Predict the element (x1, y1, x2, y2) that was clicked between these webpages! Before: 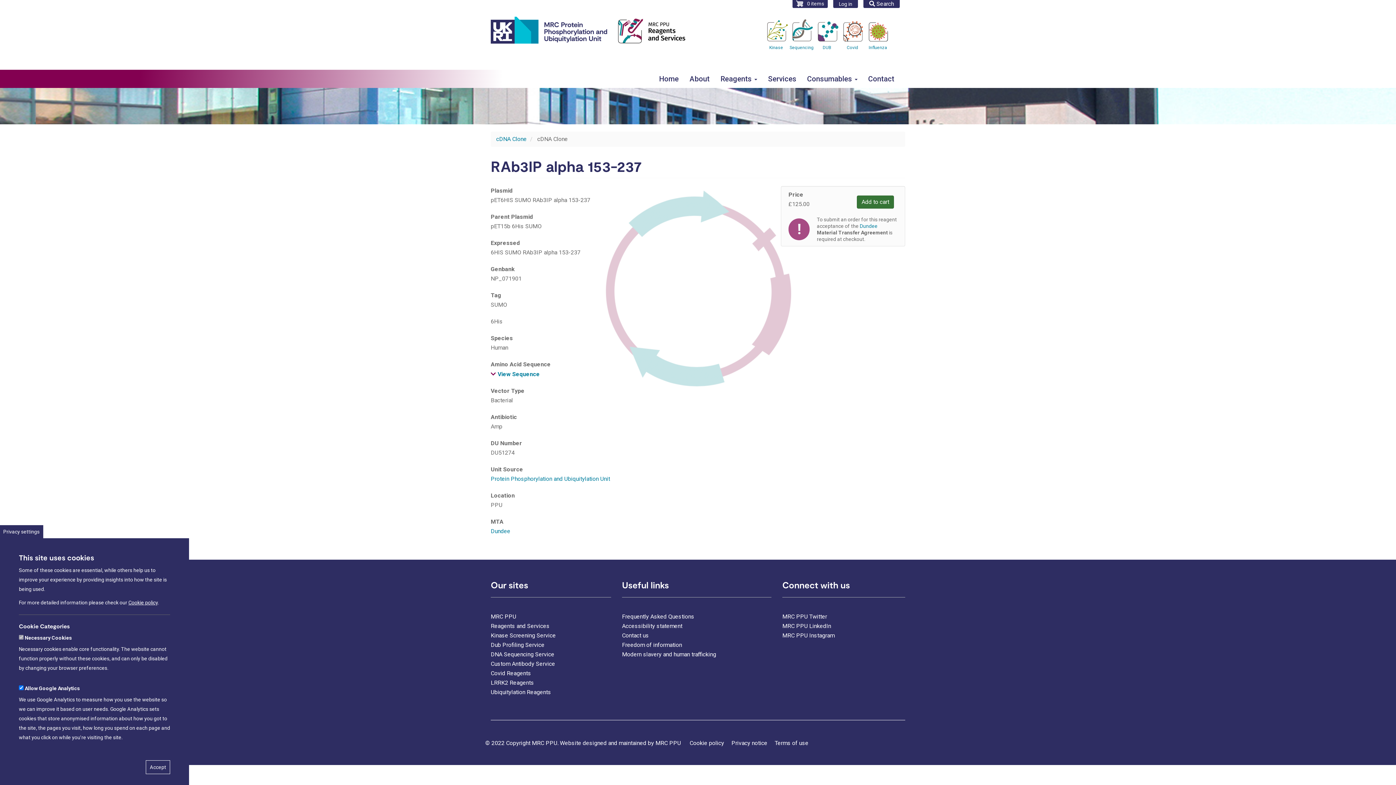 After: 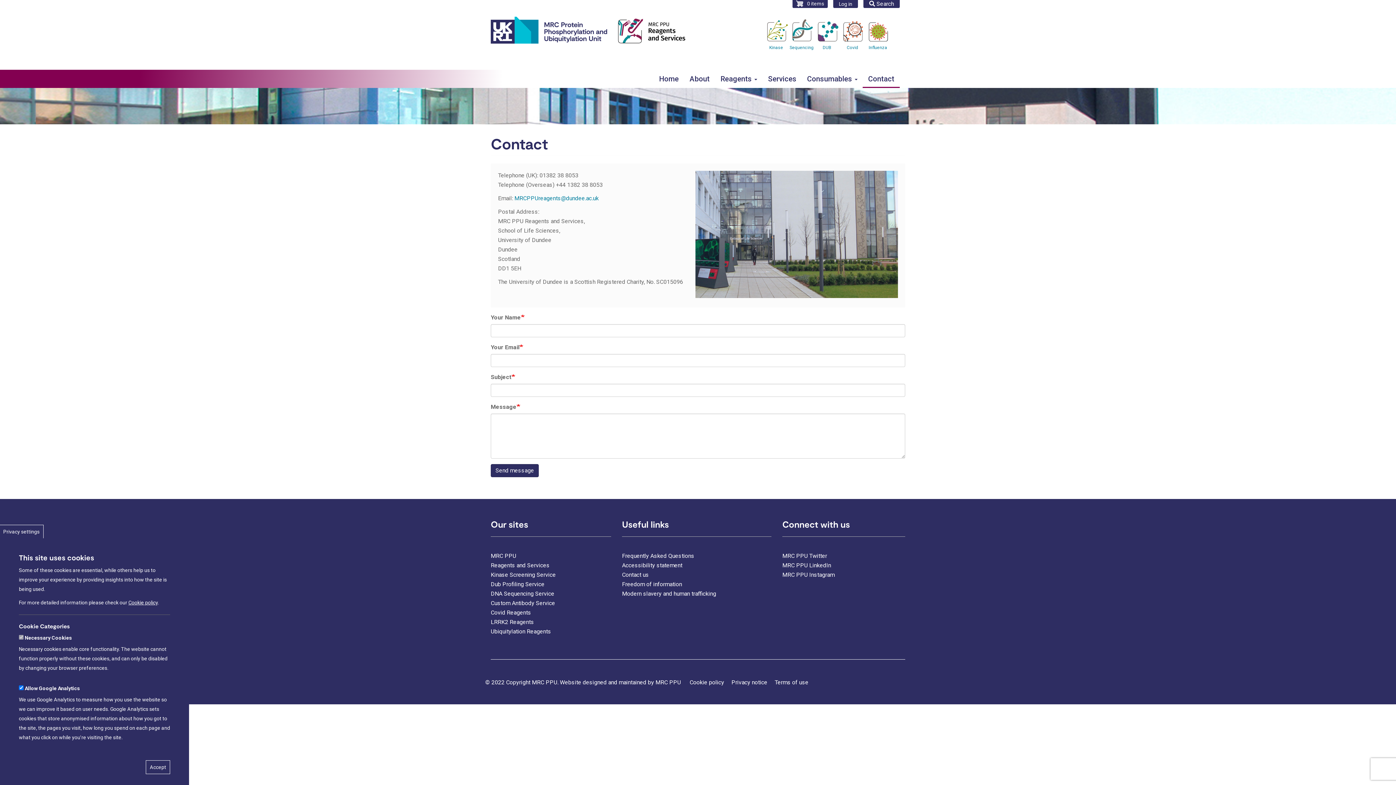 Action: bbox: (862, 69, 900, 88) label: Contact